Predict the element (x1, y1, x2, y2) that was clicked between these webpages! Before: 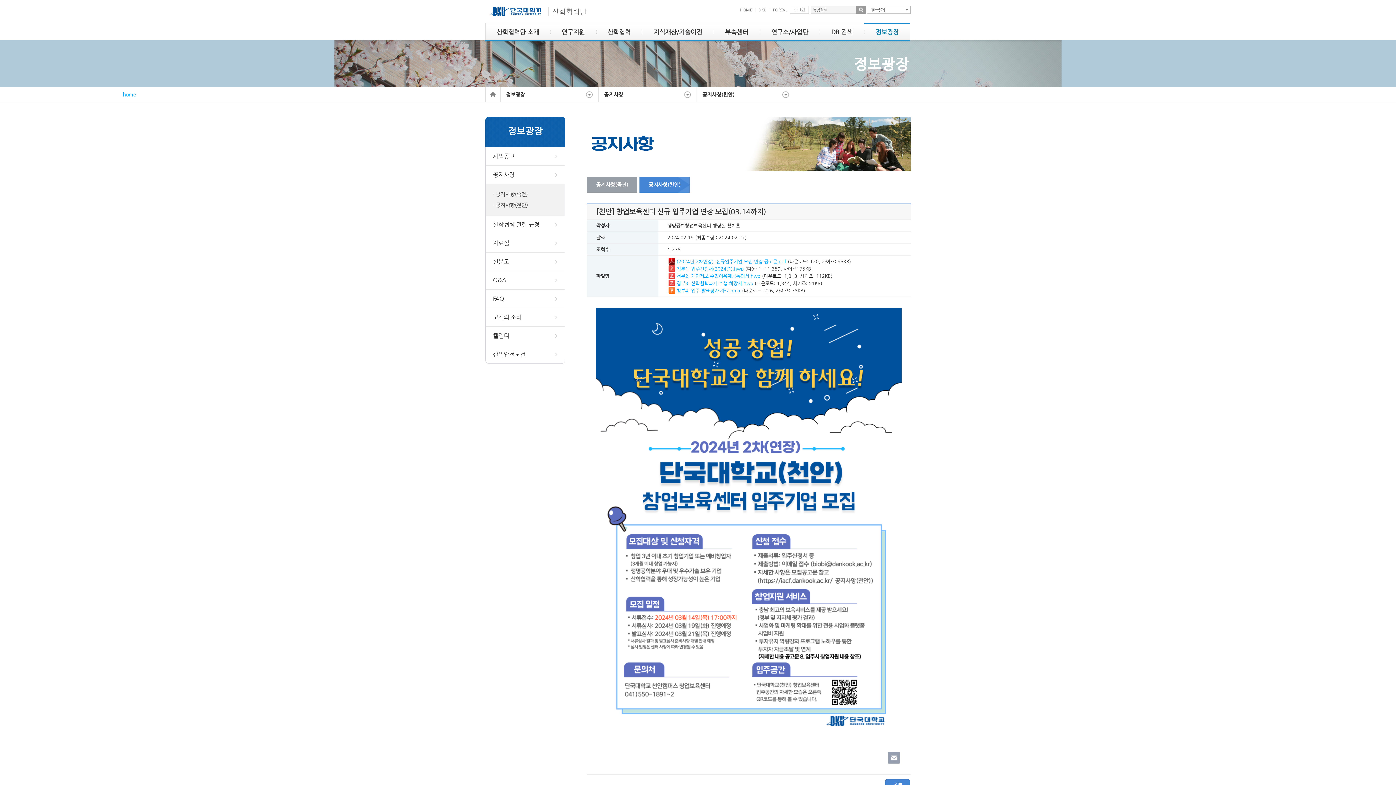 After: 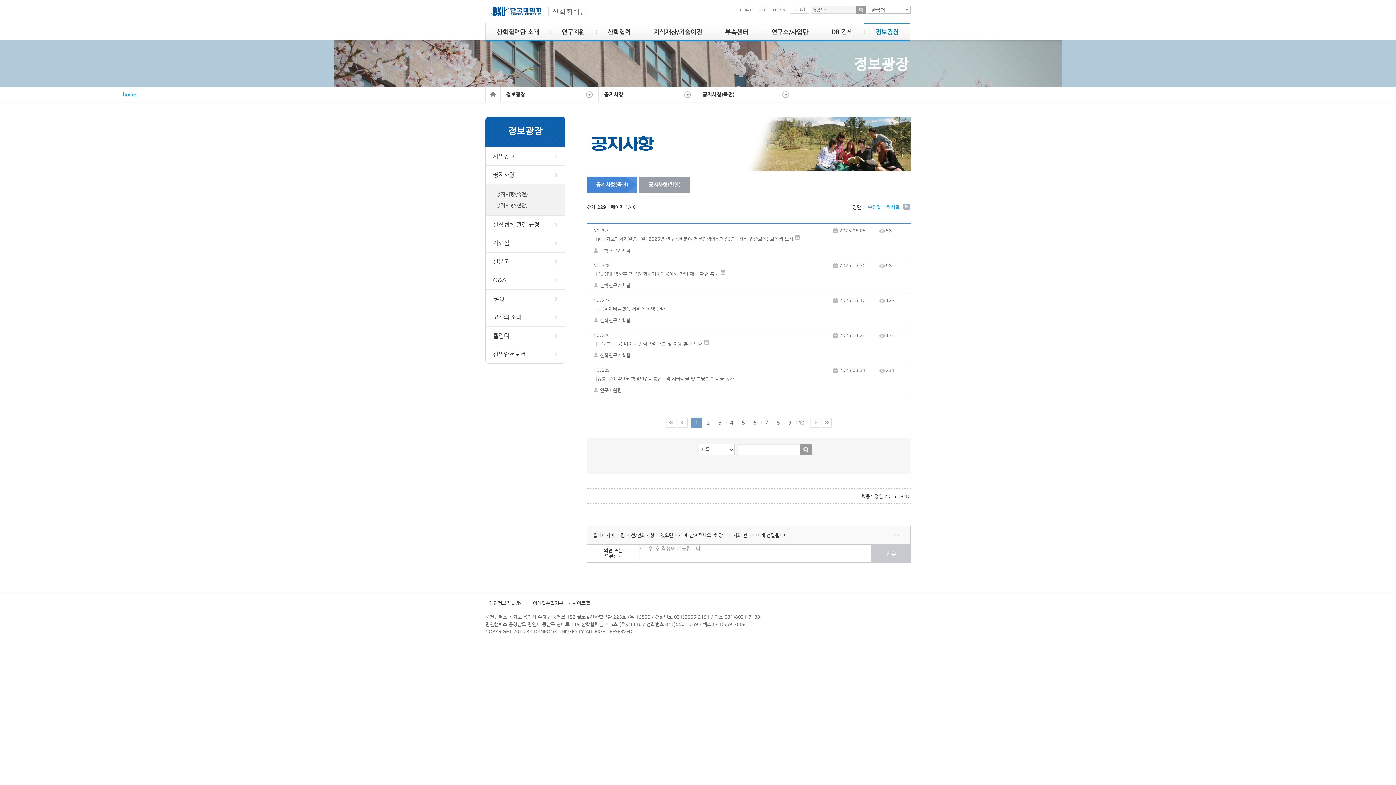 Action: label: 공지사항 bbox: (485, 165, 565, 184)